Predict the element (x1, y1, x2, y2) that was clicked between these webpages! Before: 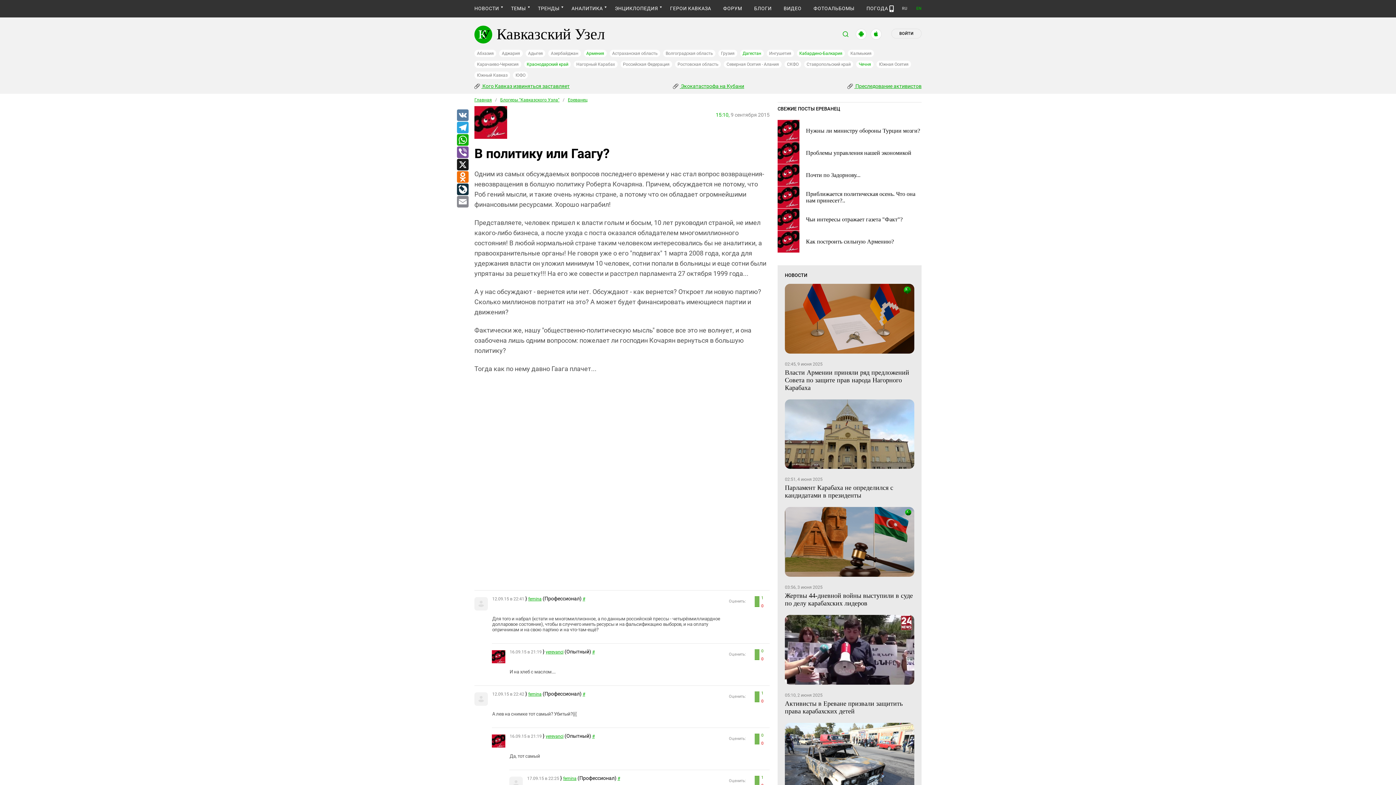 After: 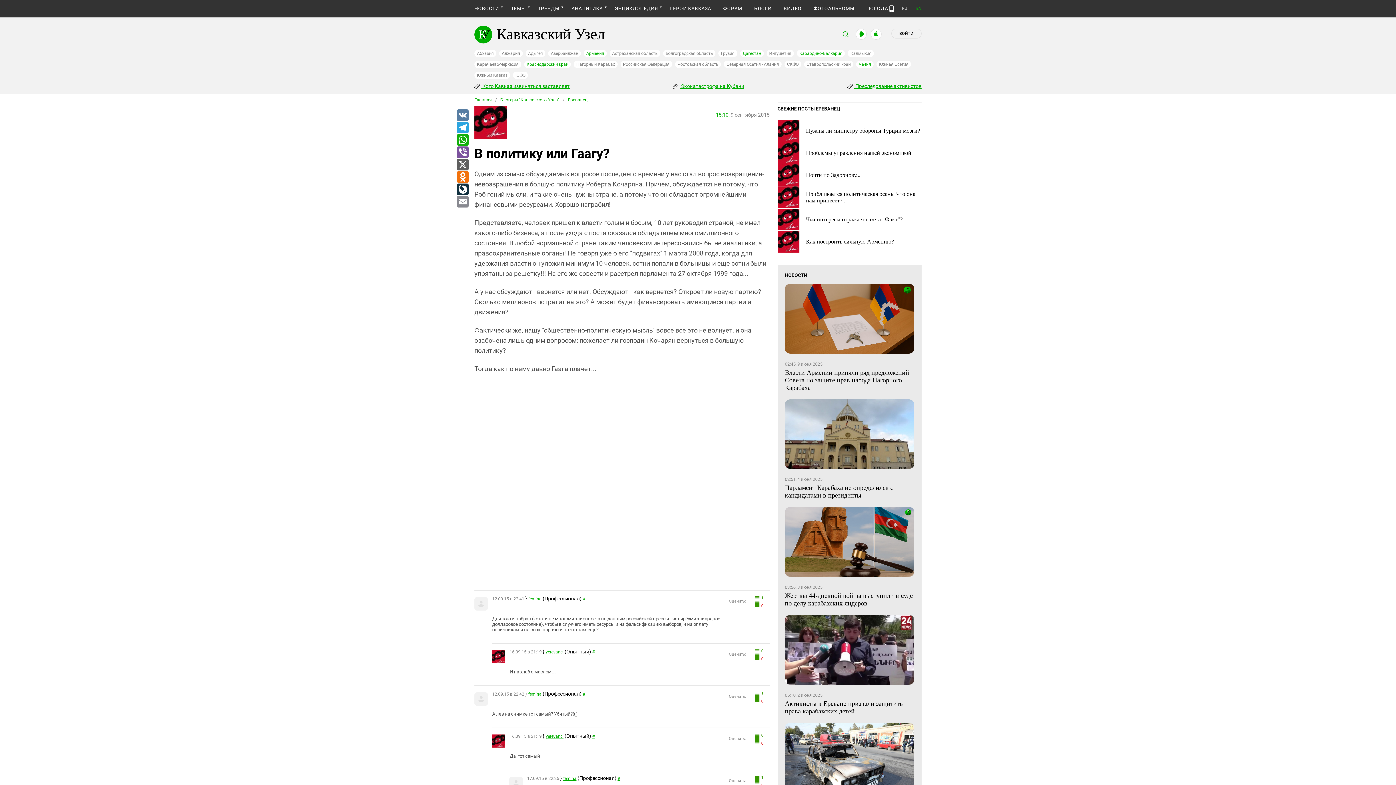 Action: label: X bbox: (456, 158, 468, 171)